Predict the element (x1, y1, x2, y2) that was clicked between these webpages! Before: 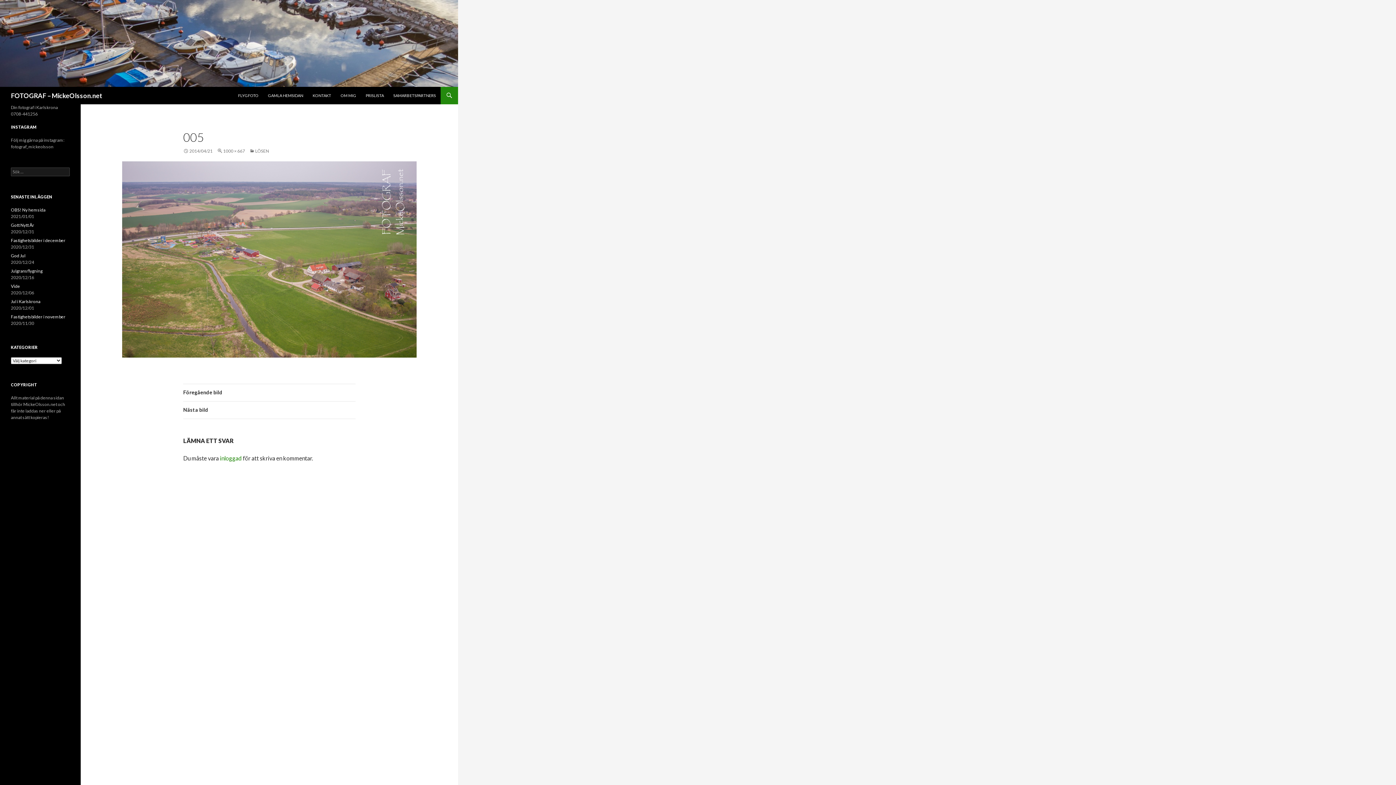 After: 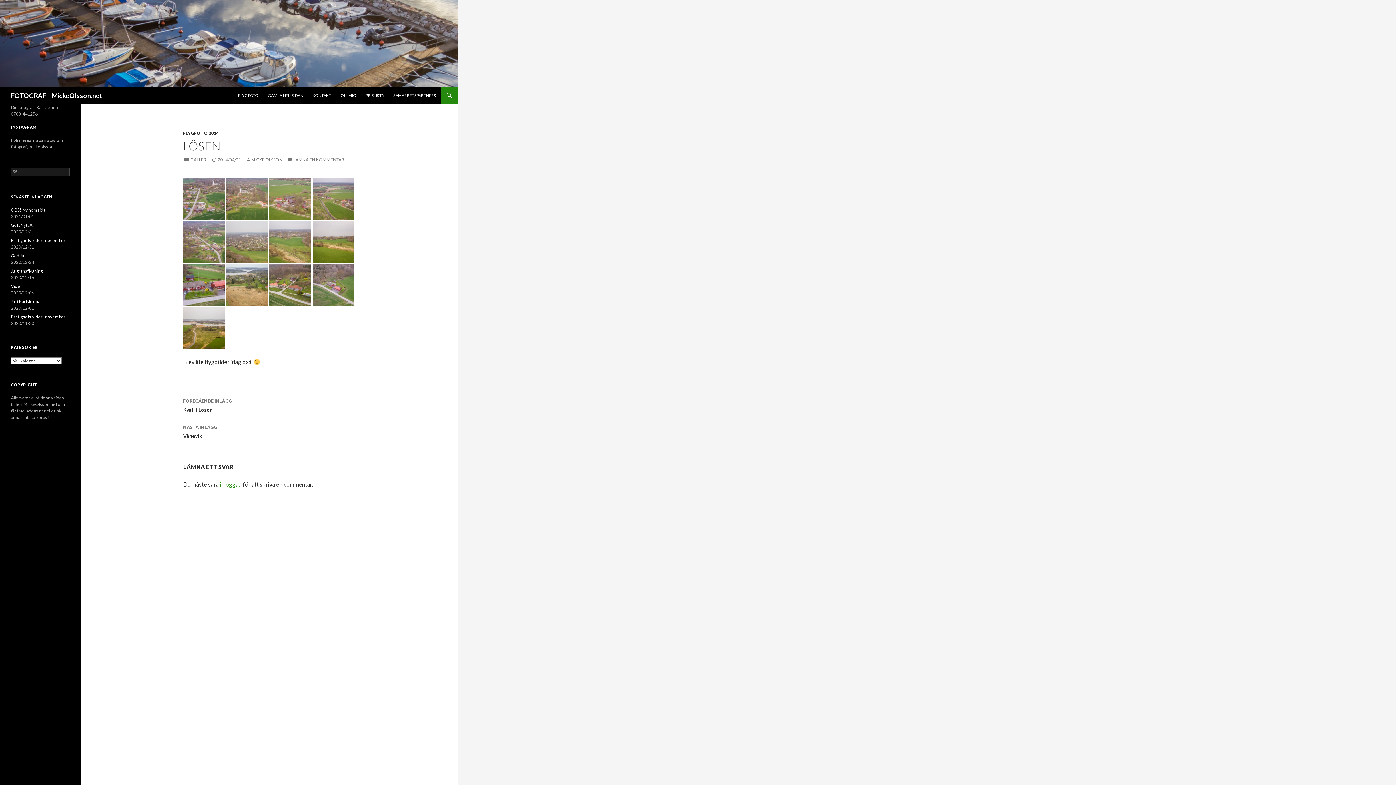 Action: bbox: (249, 148, 269, 153) label: LÖSEN